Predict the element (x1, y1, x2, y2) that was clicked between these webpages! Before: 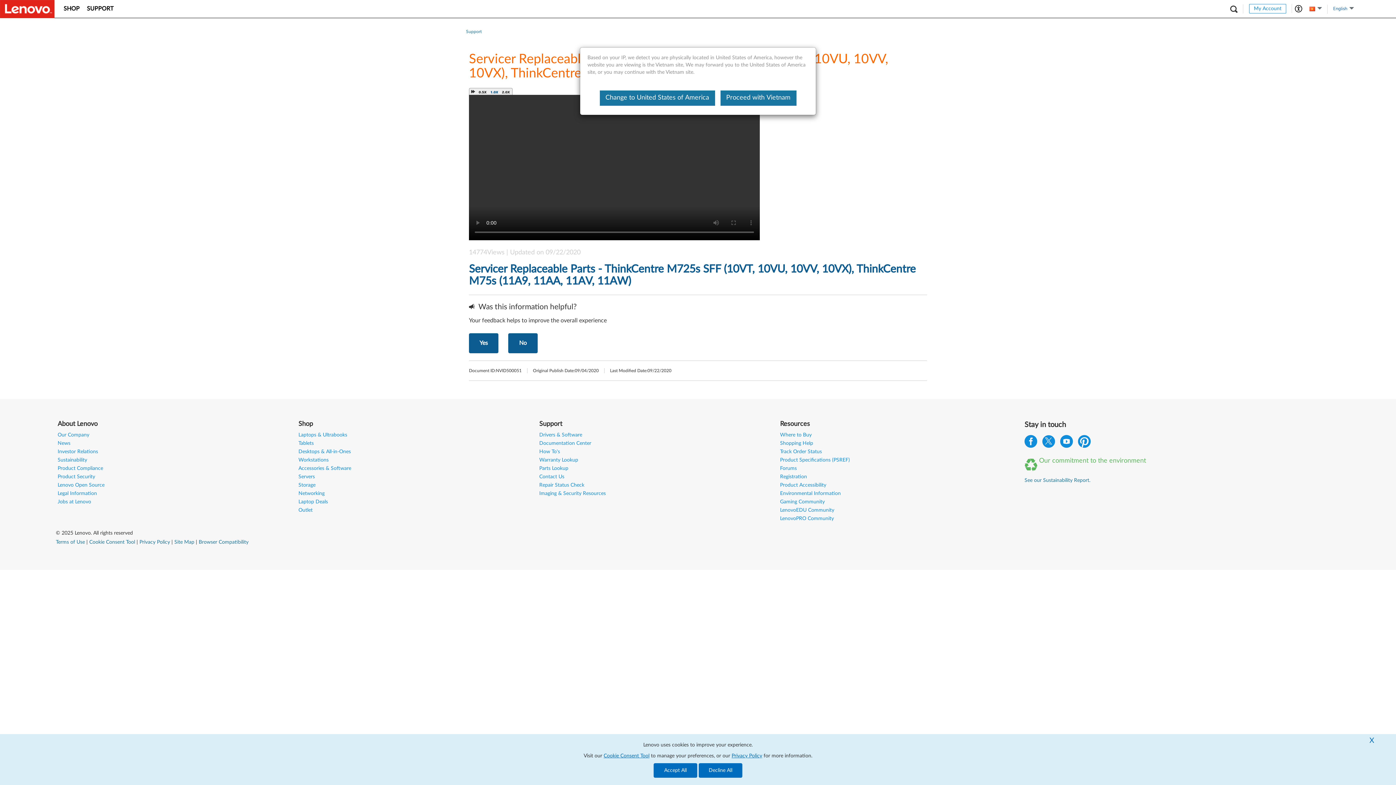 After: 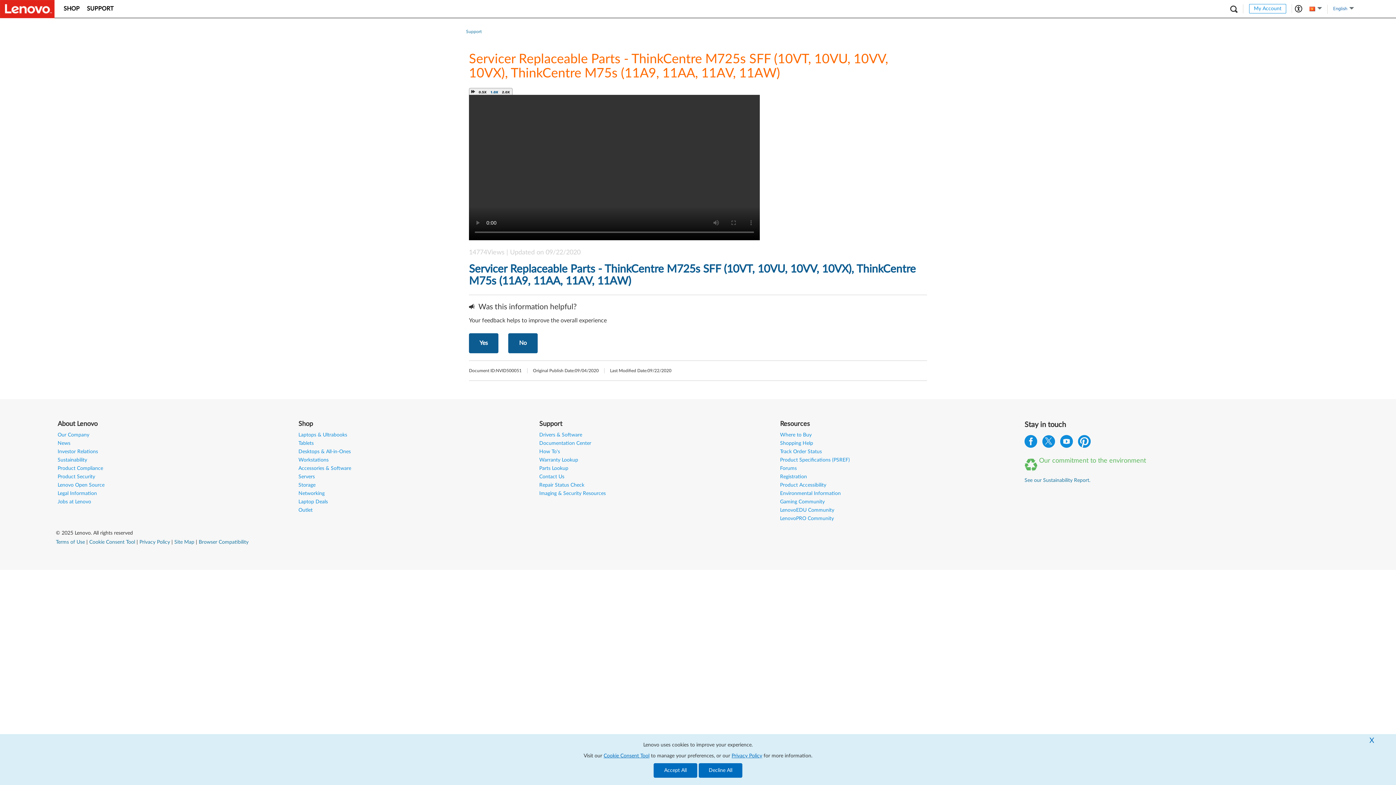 Action: label: Proceed with Vietnam bbox: (720, 90, 796, 105)